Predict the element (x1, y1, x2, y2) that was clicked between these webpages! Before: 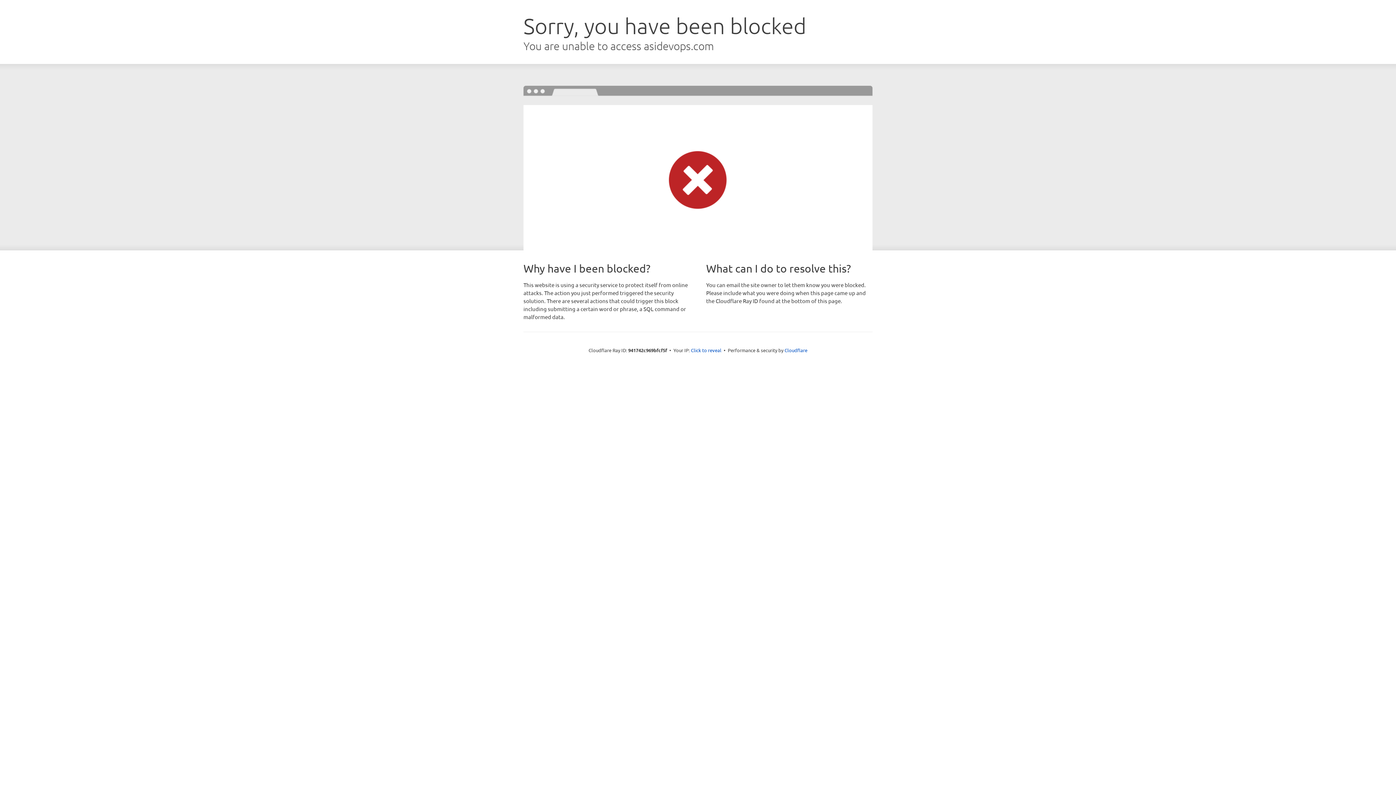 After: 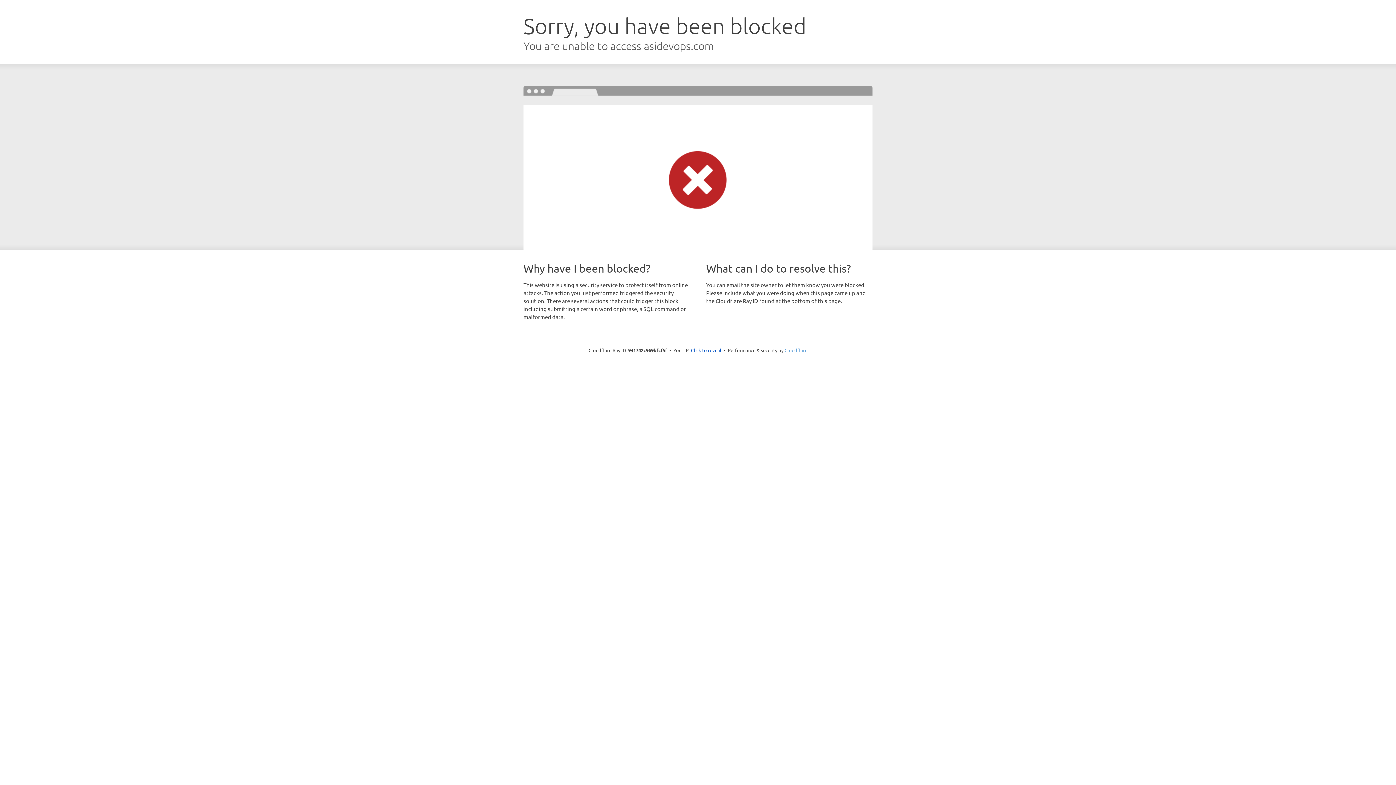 Action: label: Cloudflare bbox: (784, 347, 807, 353)